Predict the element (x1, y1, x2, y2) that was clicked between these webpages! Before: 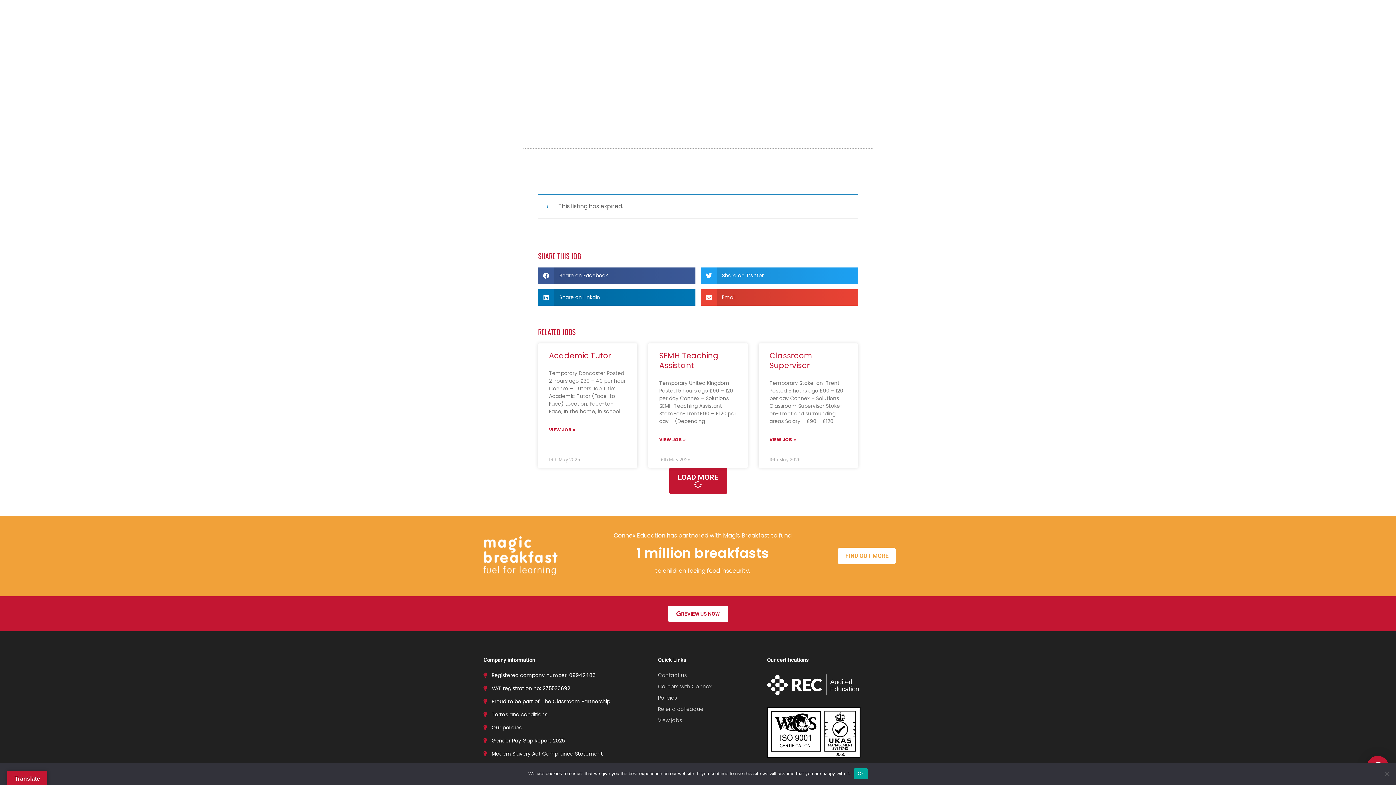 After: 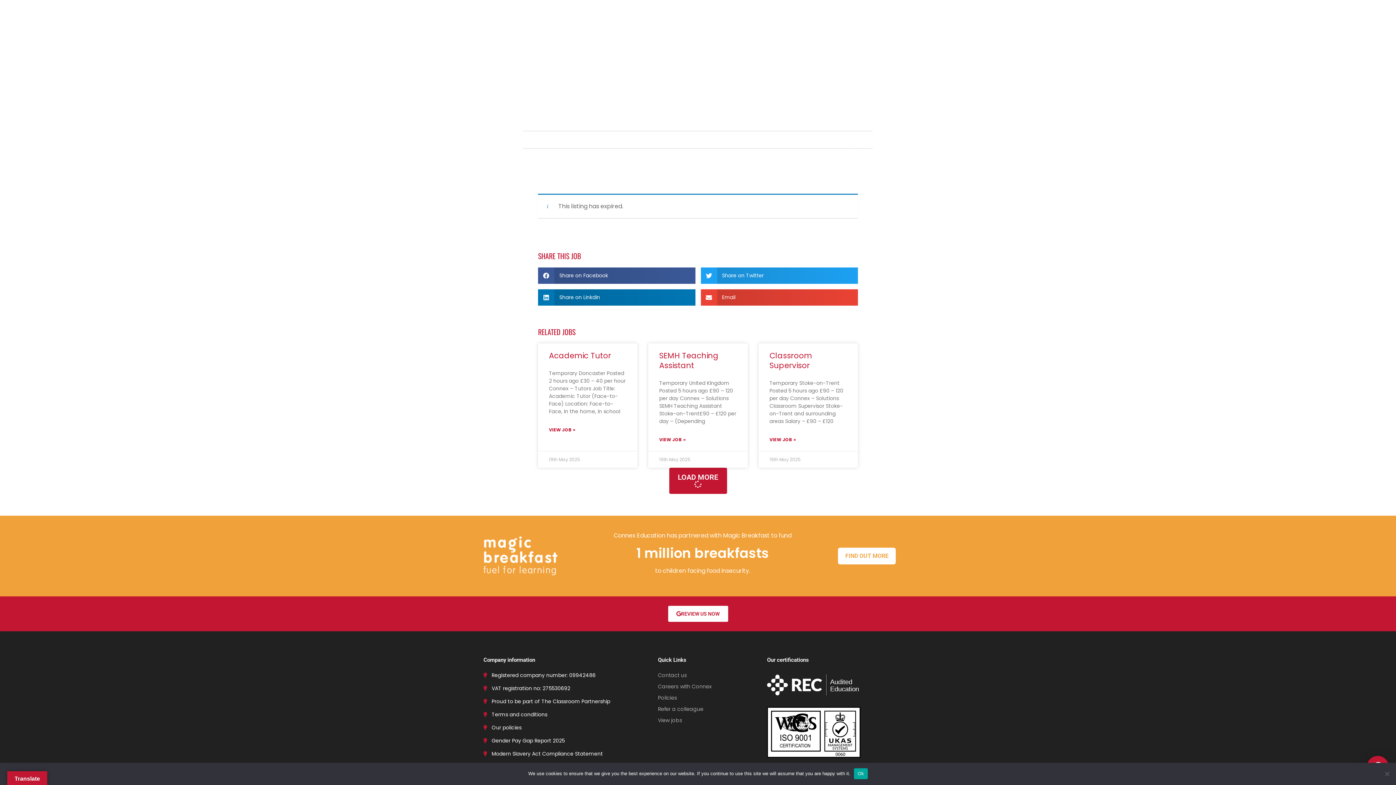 Action: label: Proud to be part of The Classroom Partnership bbox: (483, 697, 650, 706)